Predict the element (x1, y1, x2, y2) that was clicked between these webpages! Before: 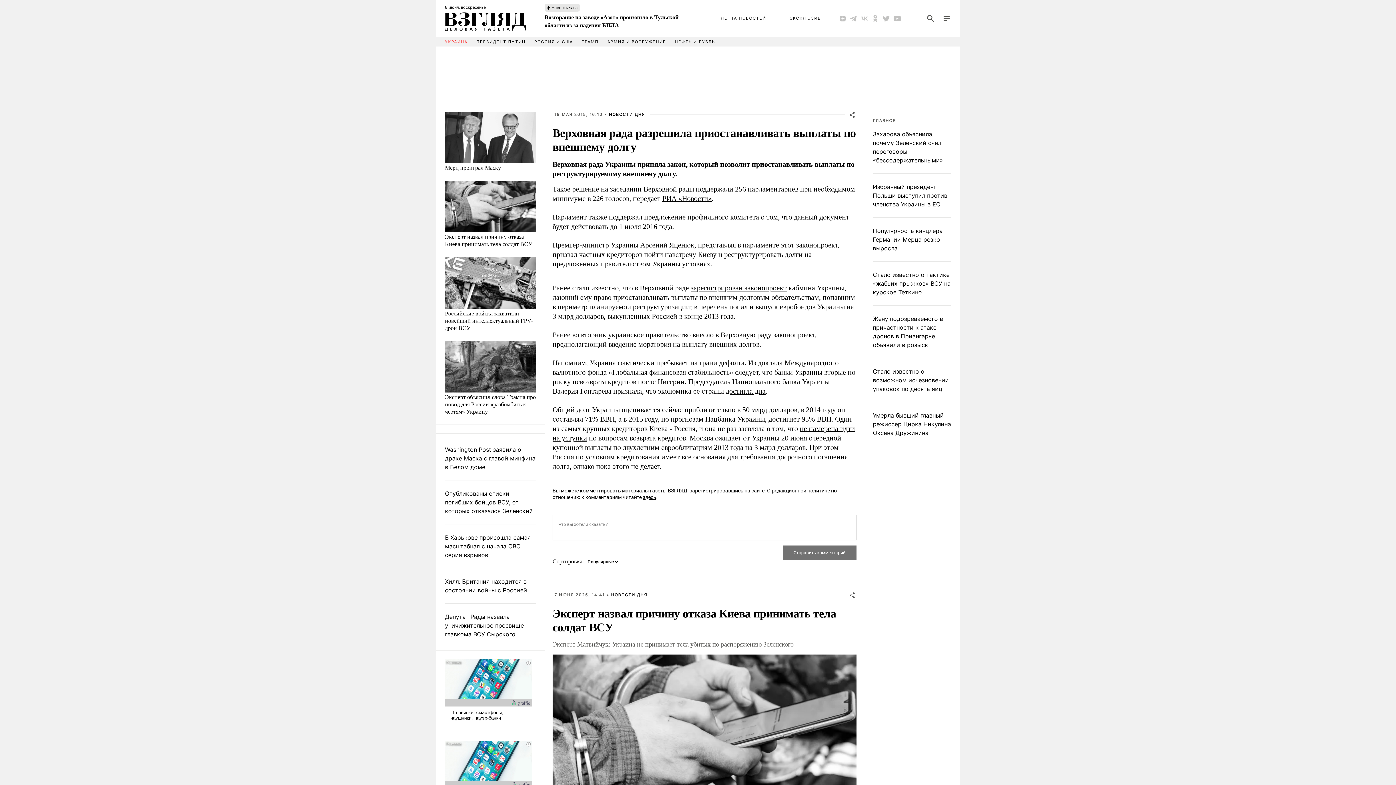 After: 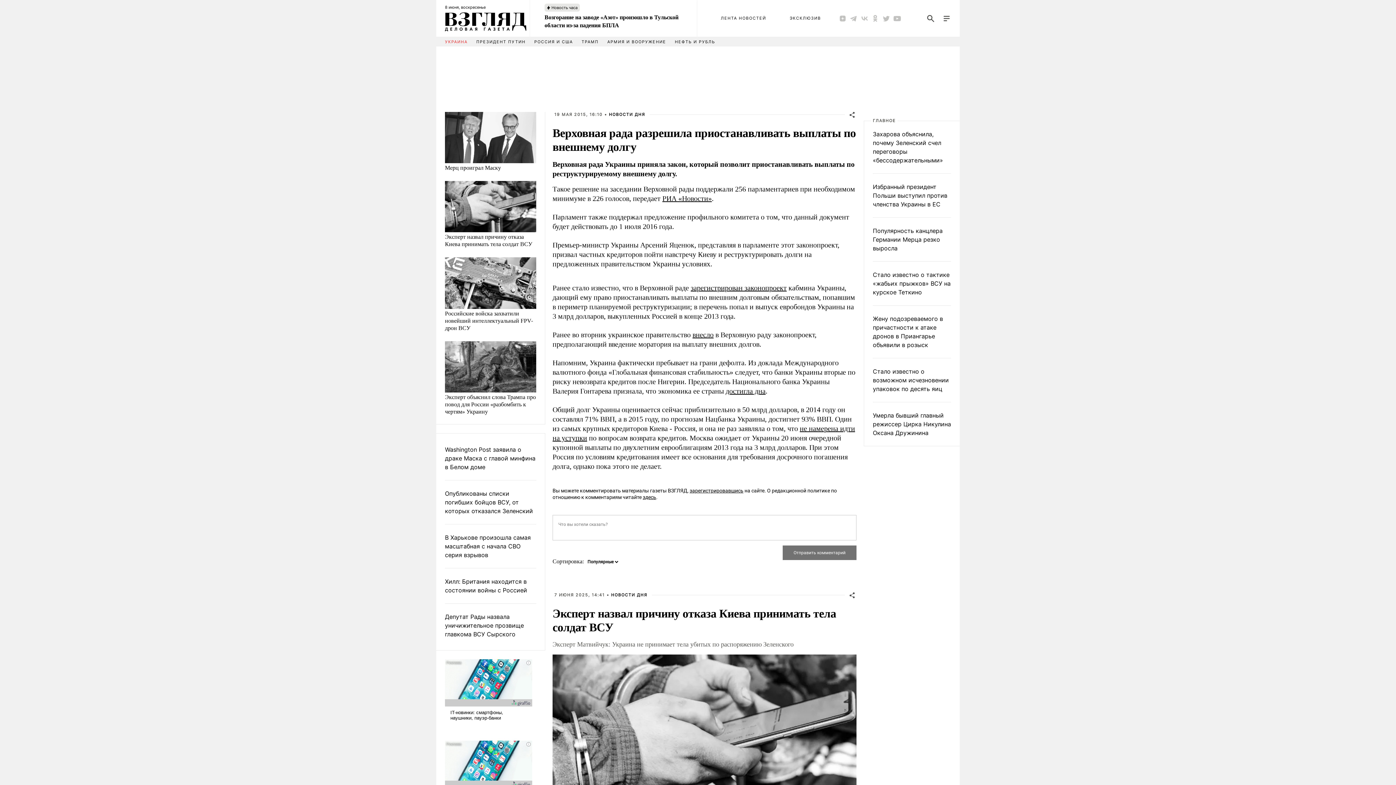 Action: bbox: (690, 284, 786, 292) label: зарегистрирован законопроект